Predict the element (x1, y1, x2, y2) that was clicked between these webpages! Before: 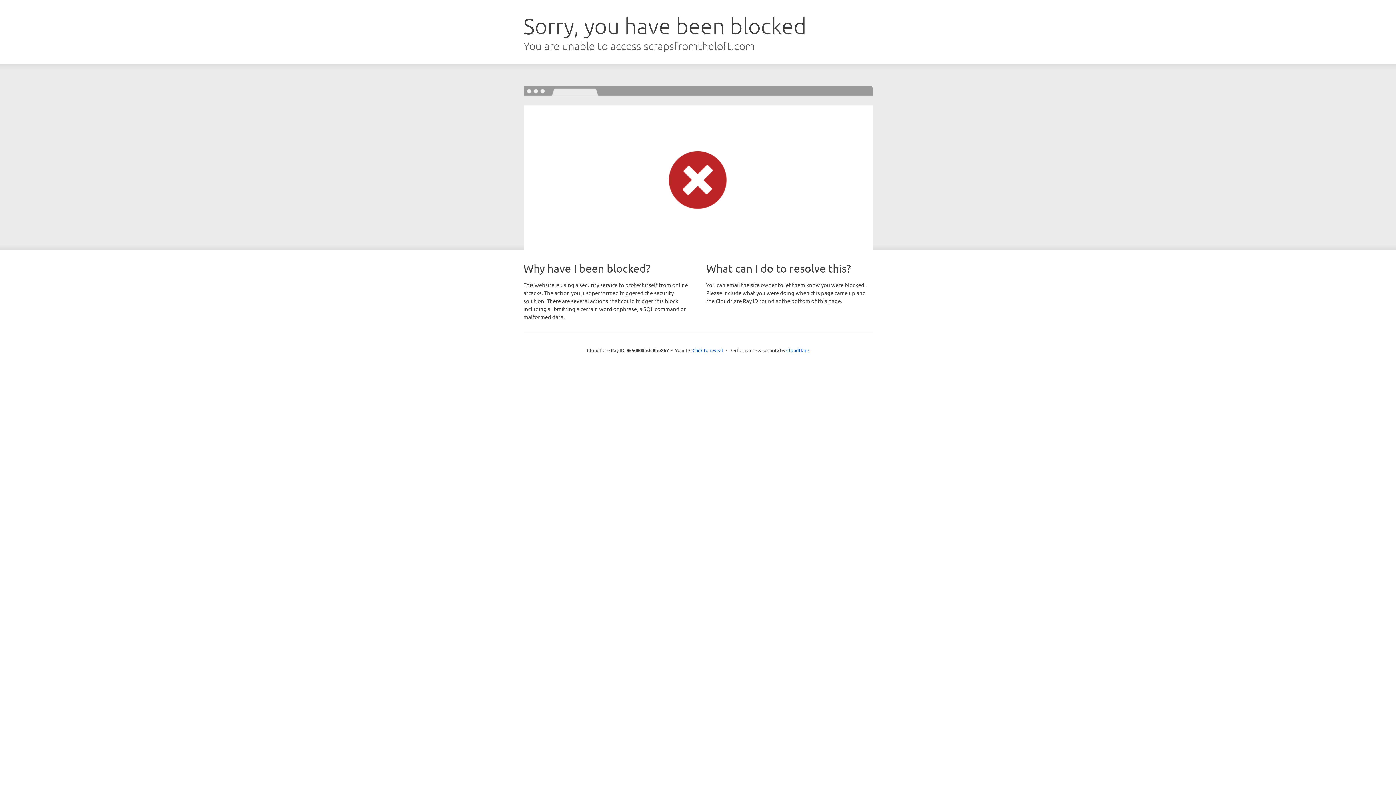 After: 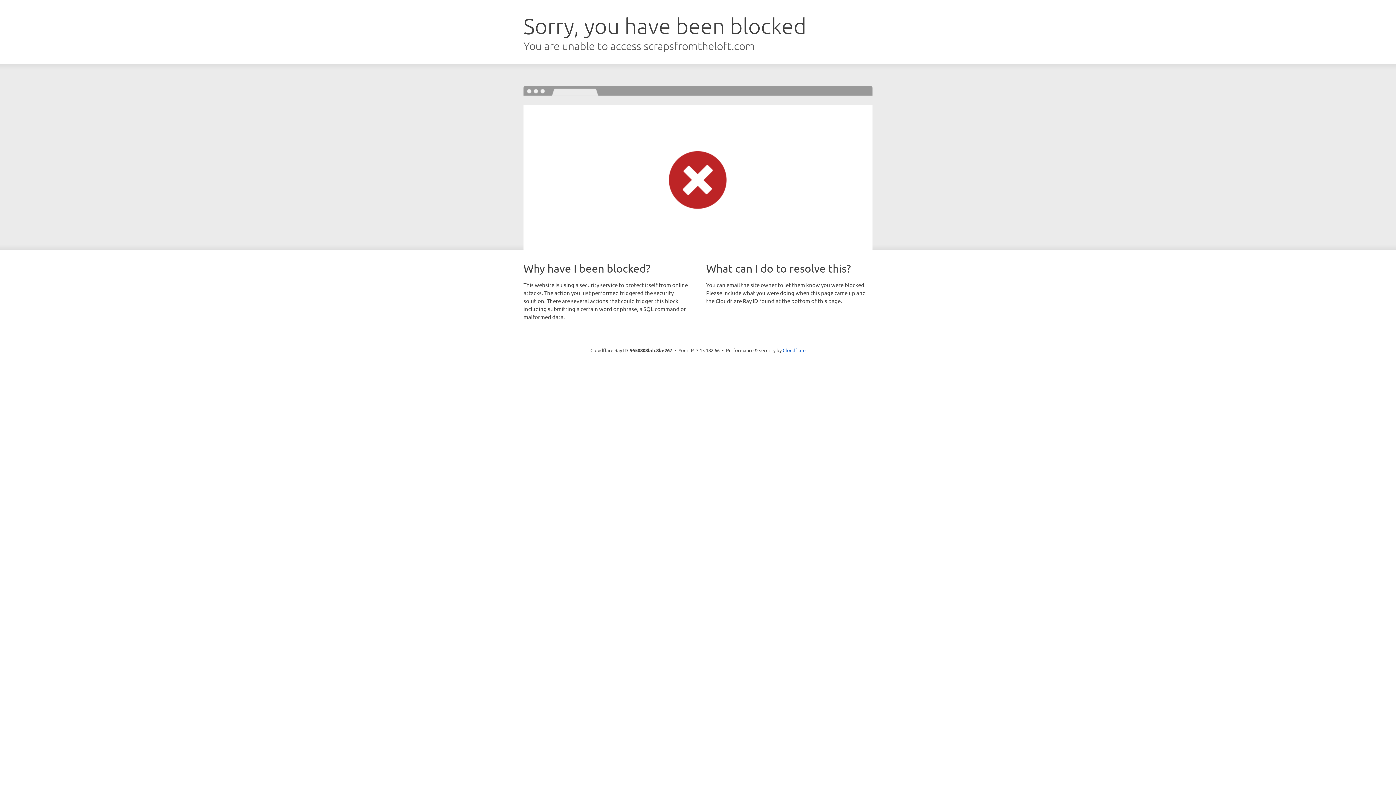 Action: bbox: (692, 346, 723, 353) label: Click to reveal